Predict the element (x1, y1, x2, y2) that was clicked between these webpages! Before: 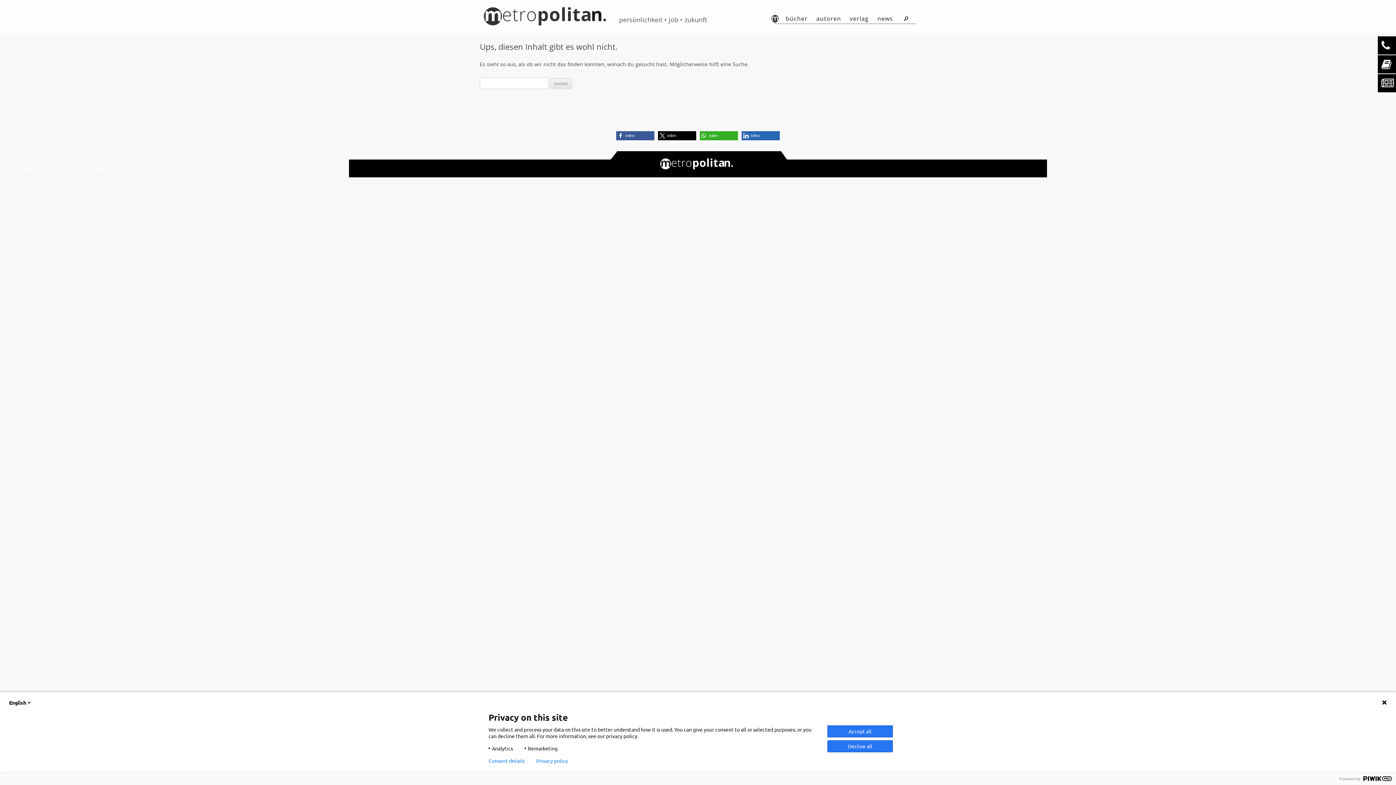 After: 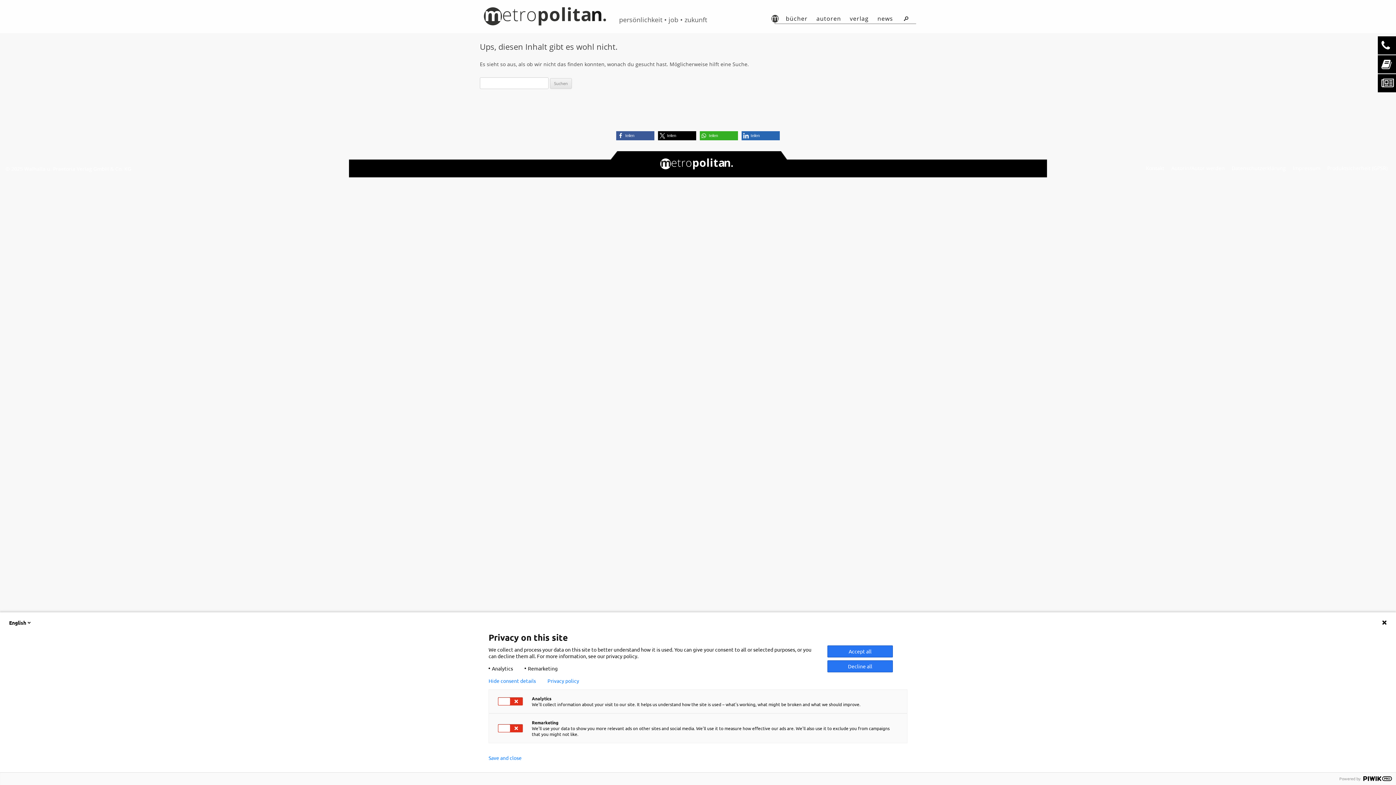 Action: label: Consent details bbox: (488, 758, 524, 764)